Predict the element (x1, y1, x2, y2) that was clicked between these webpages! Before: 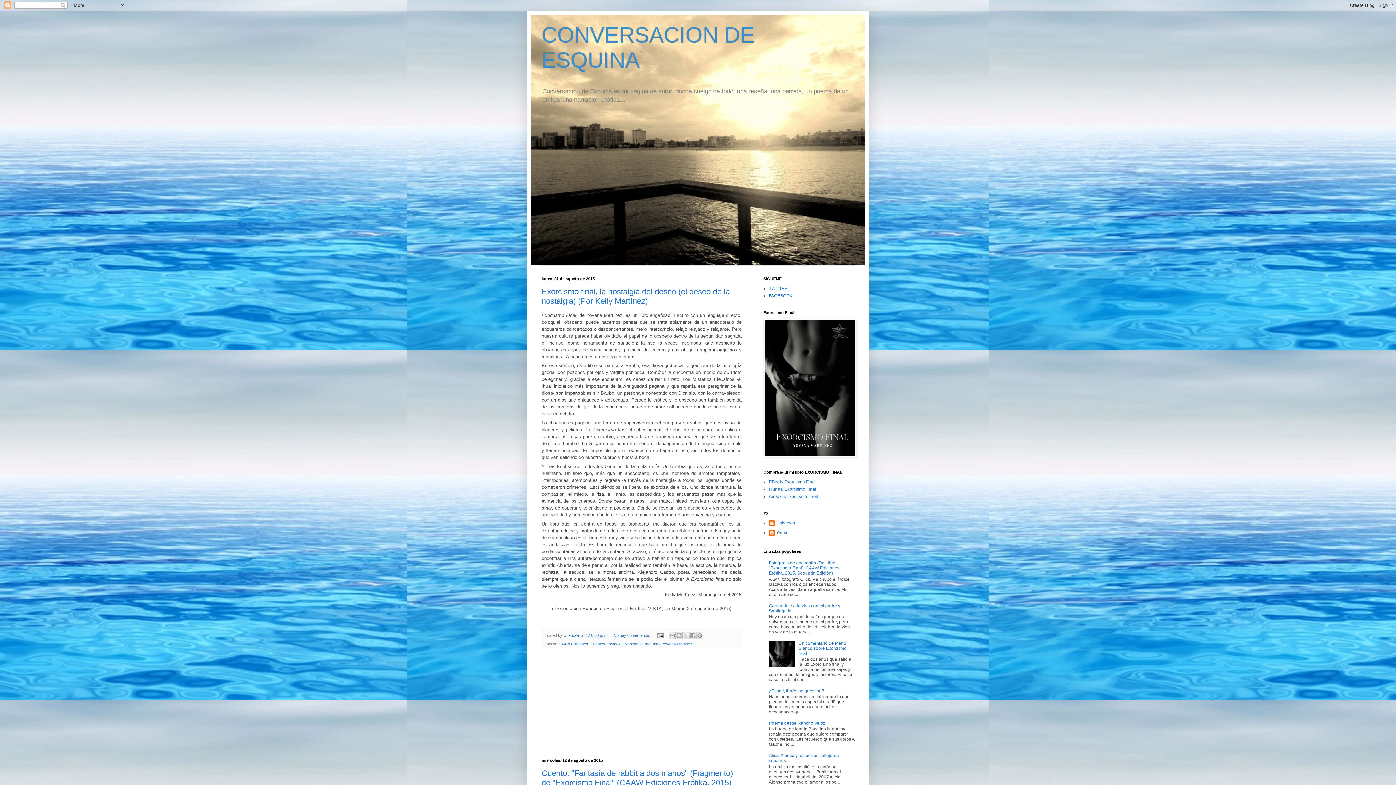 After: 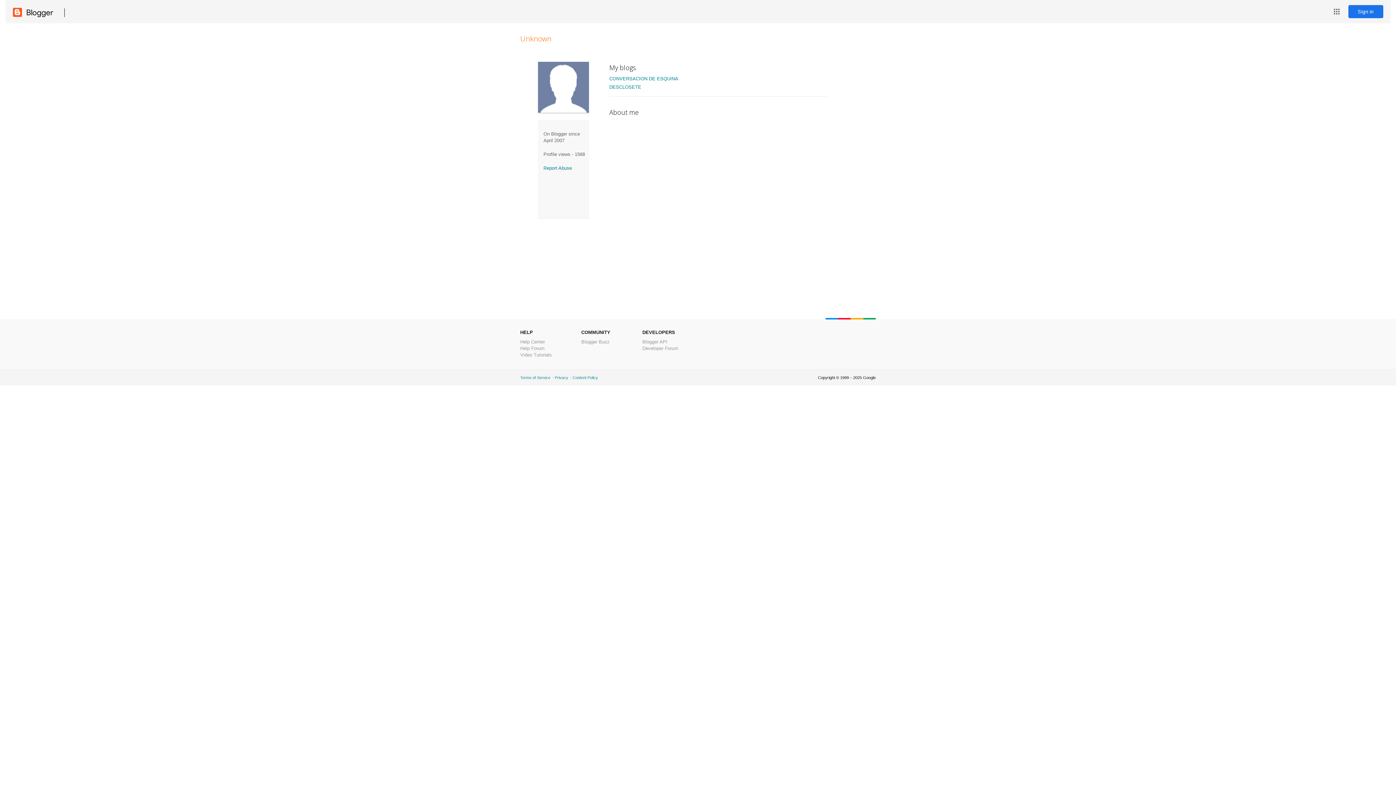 Action: bbox: (769, 520, 795, 528) label: Unknown